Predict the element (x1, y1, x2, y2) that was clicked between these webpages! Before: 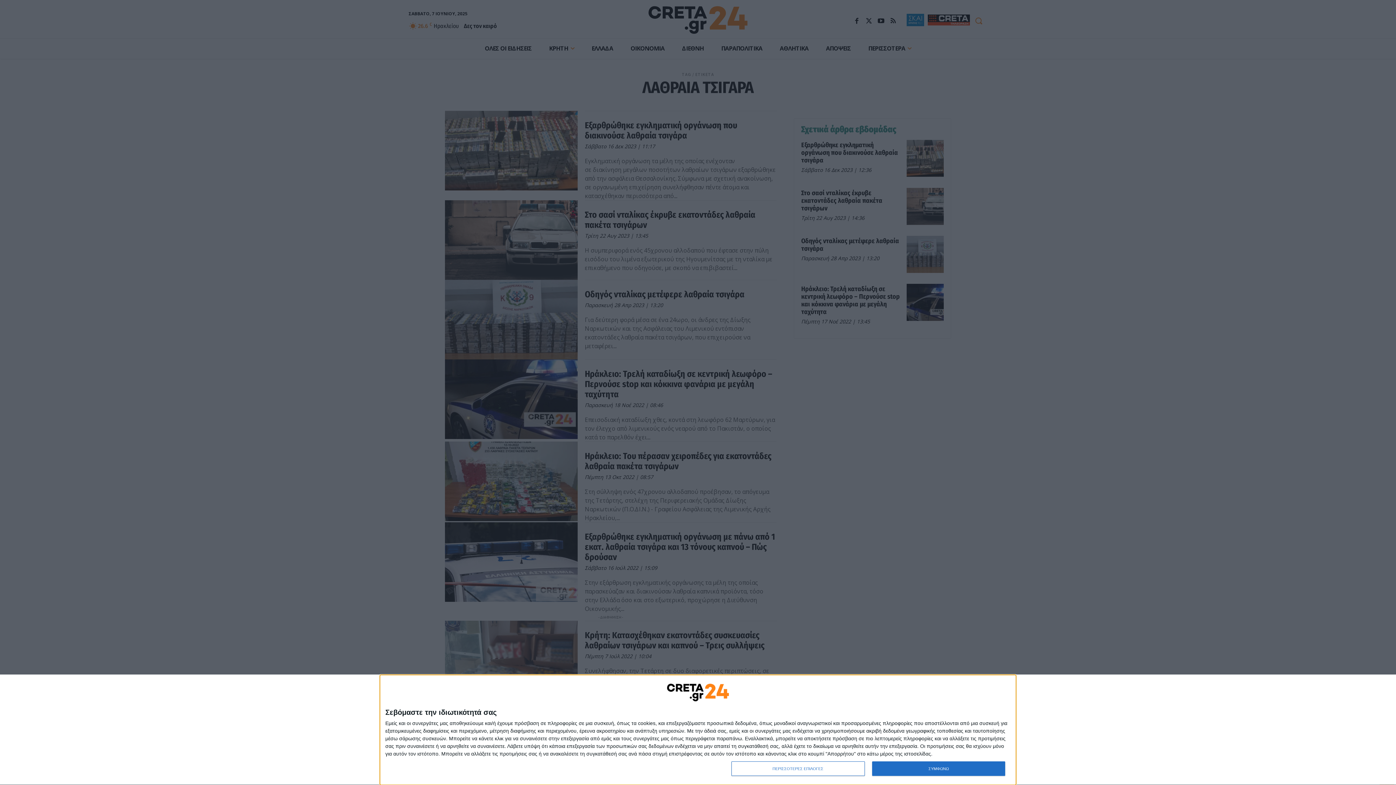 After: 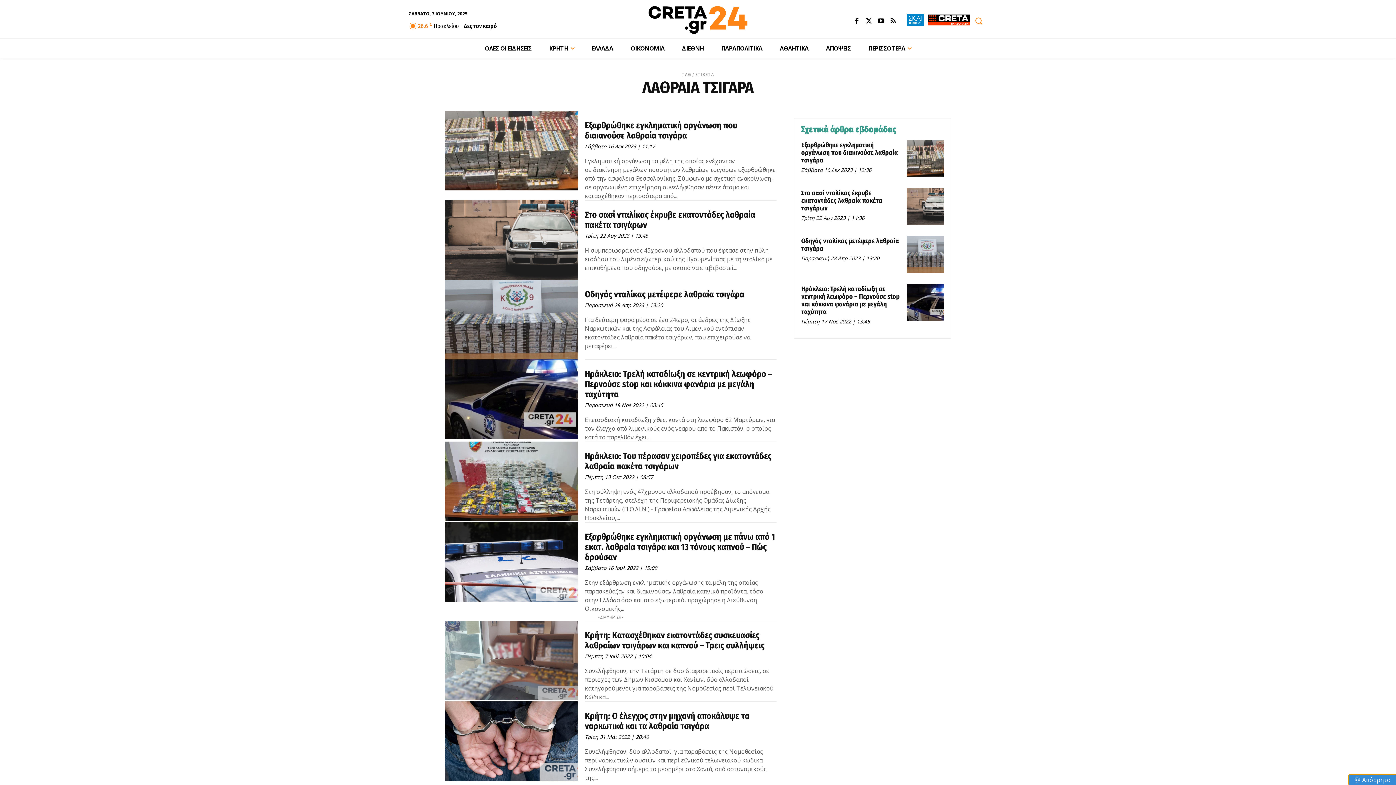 Action: label: ΣΥΜΦΩΝΩ bbox: (872, 761, 1005, 776)